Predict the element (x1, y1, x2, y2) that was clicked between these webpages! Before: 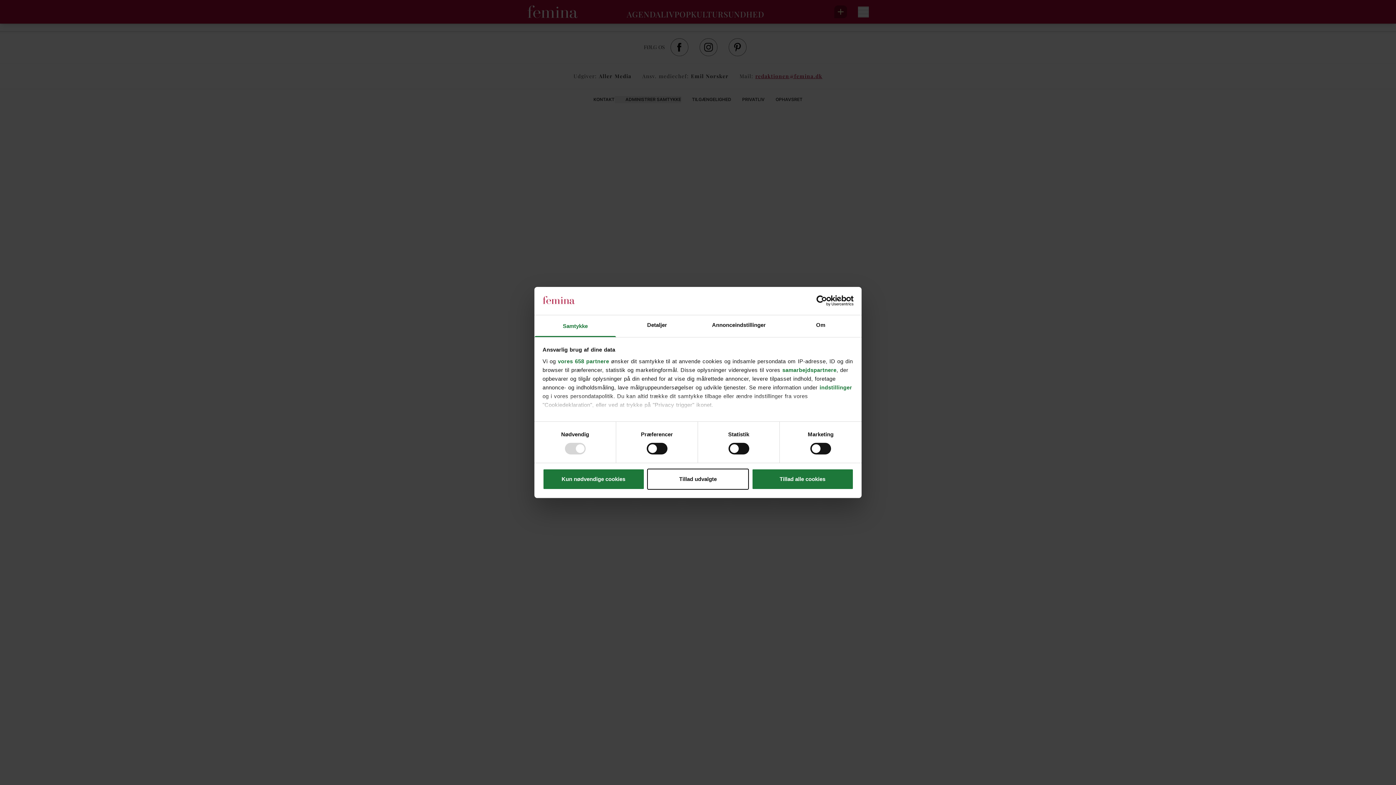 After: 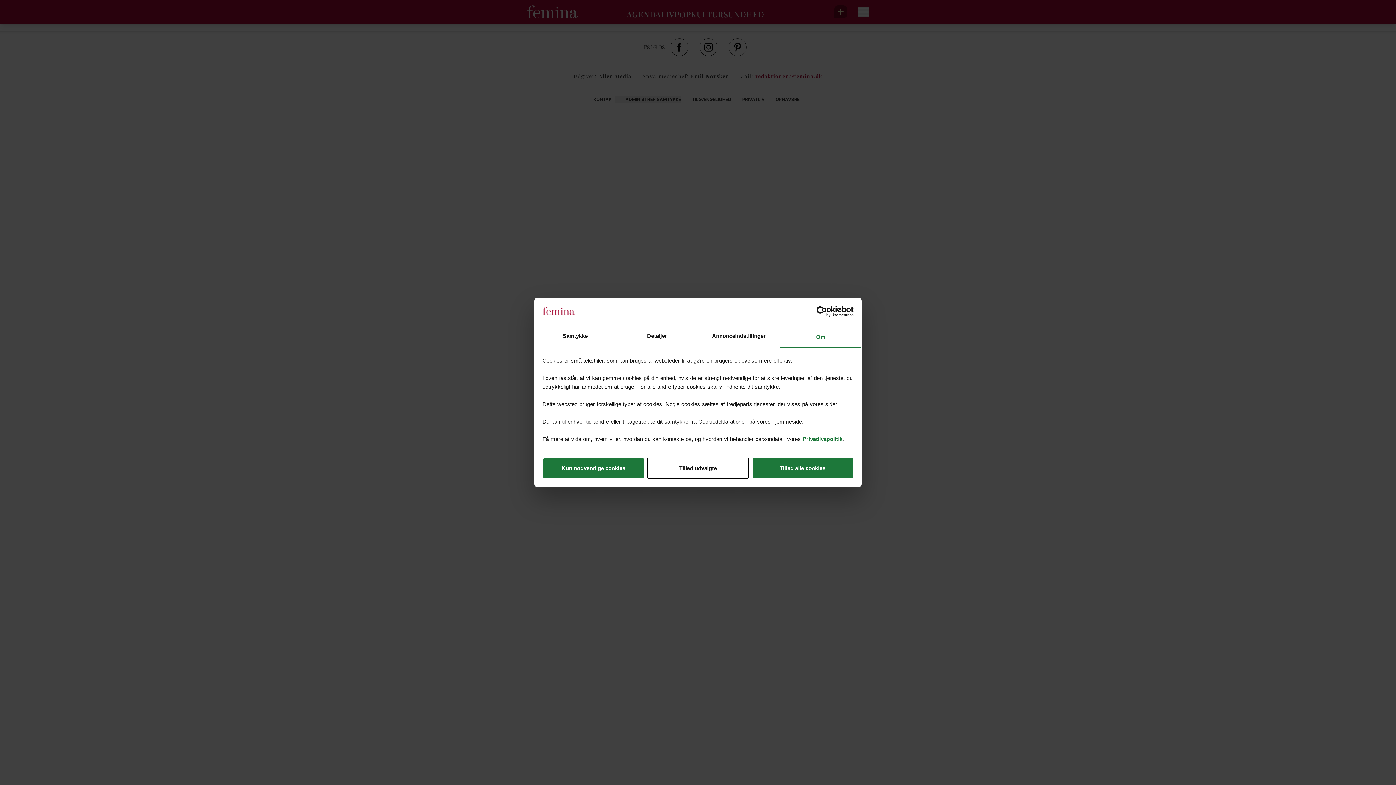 Action: bbox: (780, 315, 861, 337) label: Om